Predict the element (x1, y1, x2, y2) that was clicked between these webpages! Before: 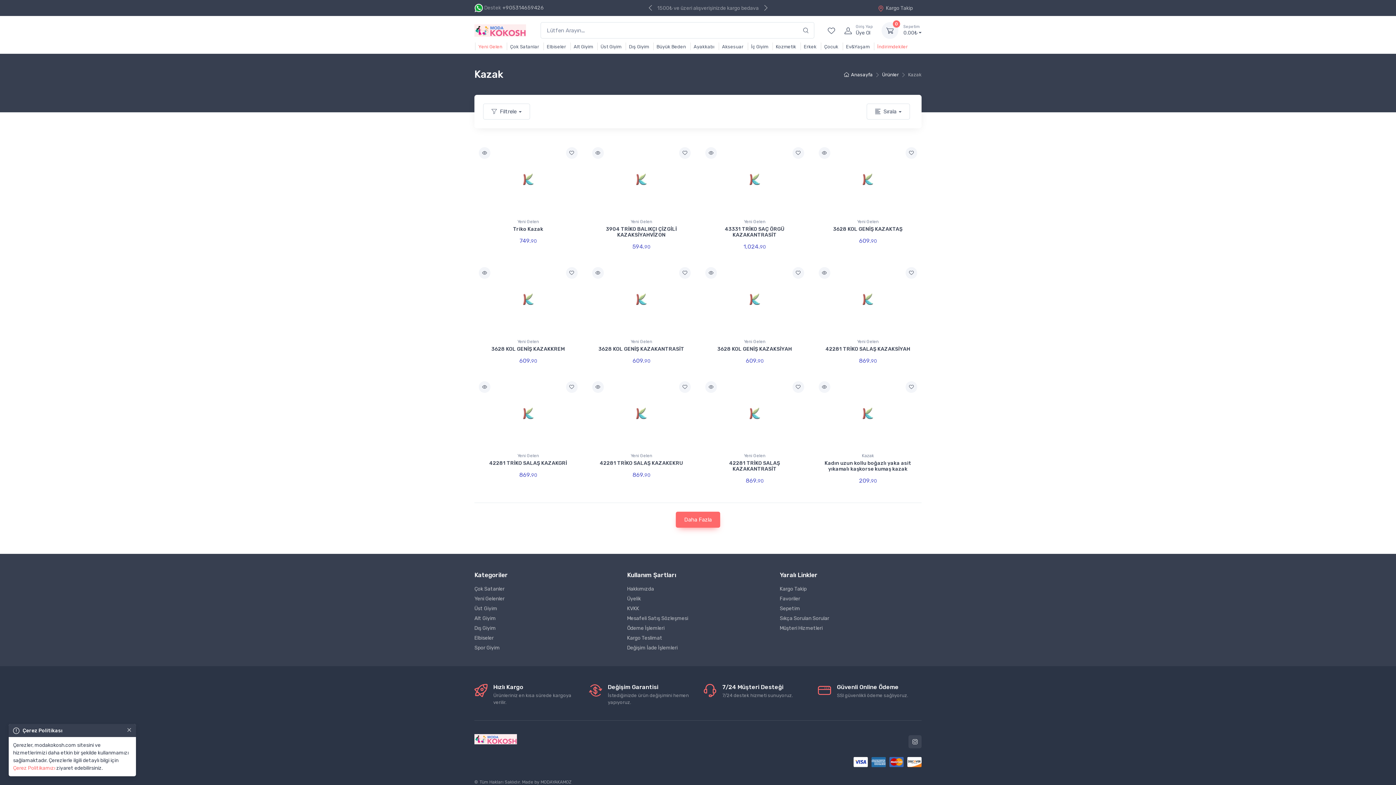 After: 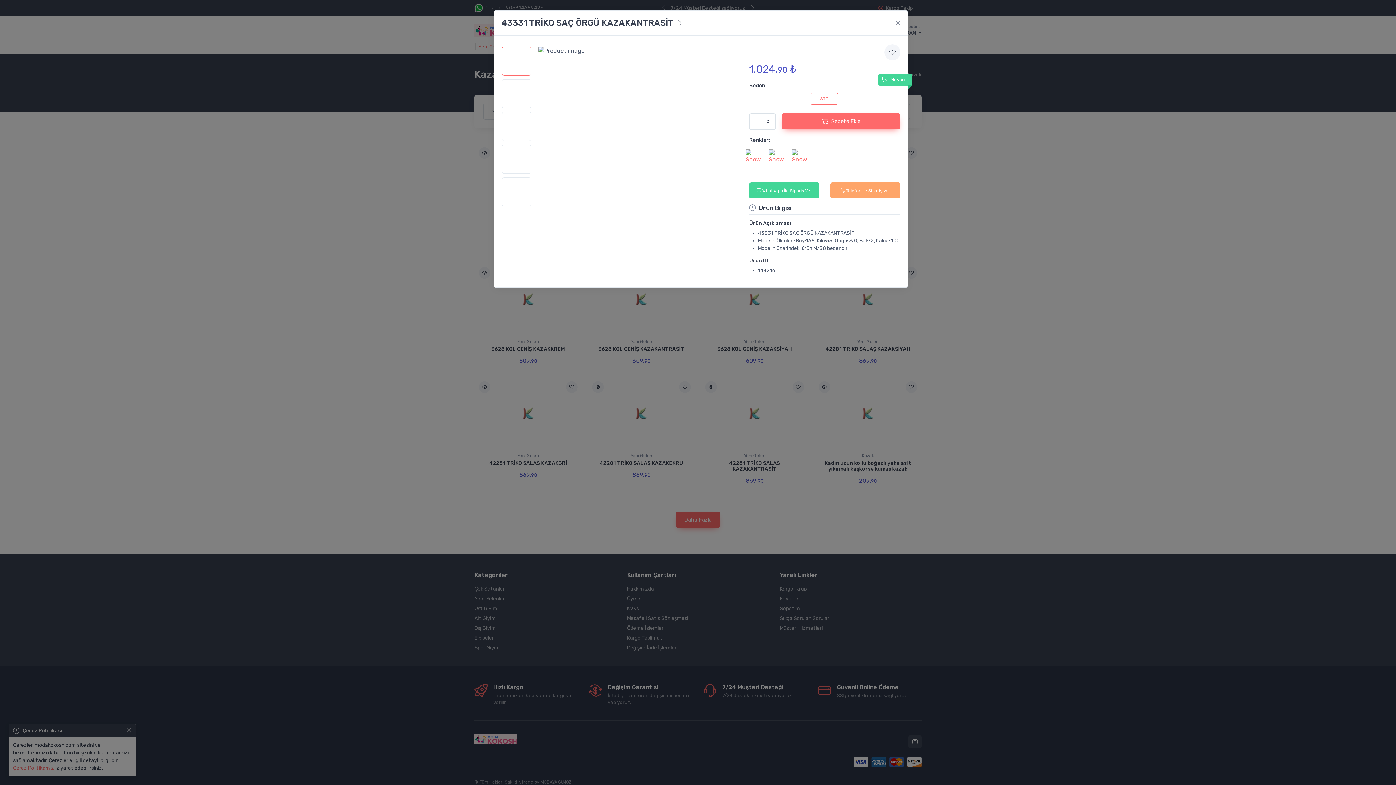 Action: bbox: (705, 147, 717, 158)